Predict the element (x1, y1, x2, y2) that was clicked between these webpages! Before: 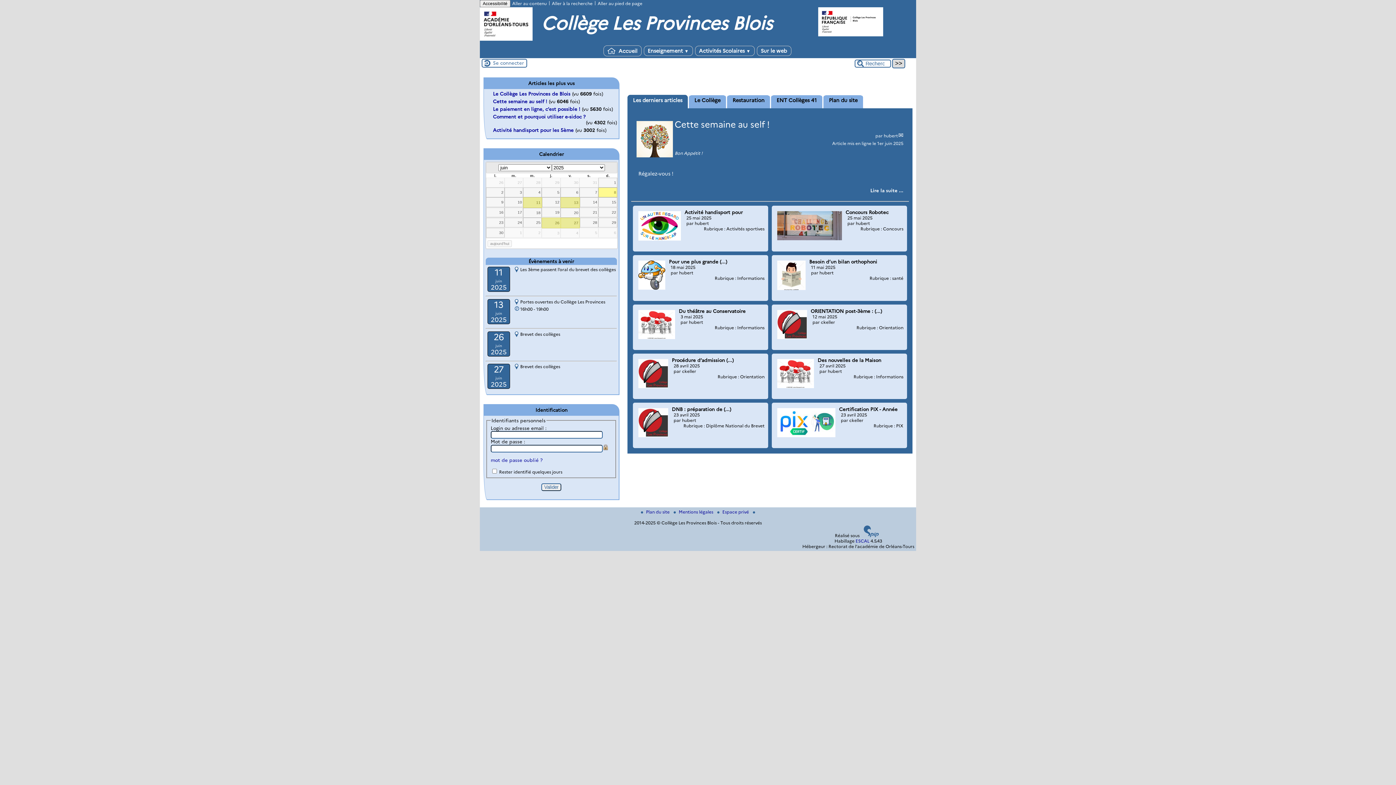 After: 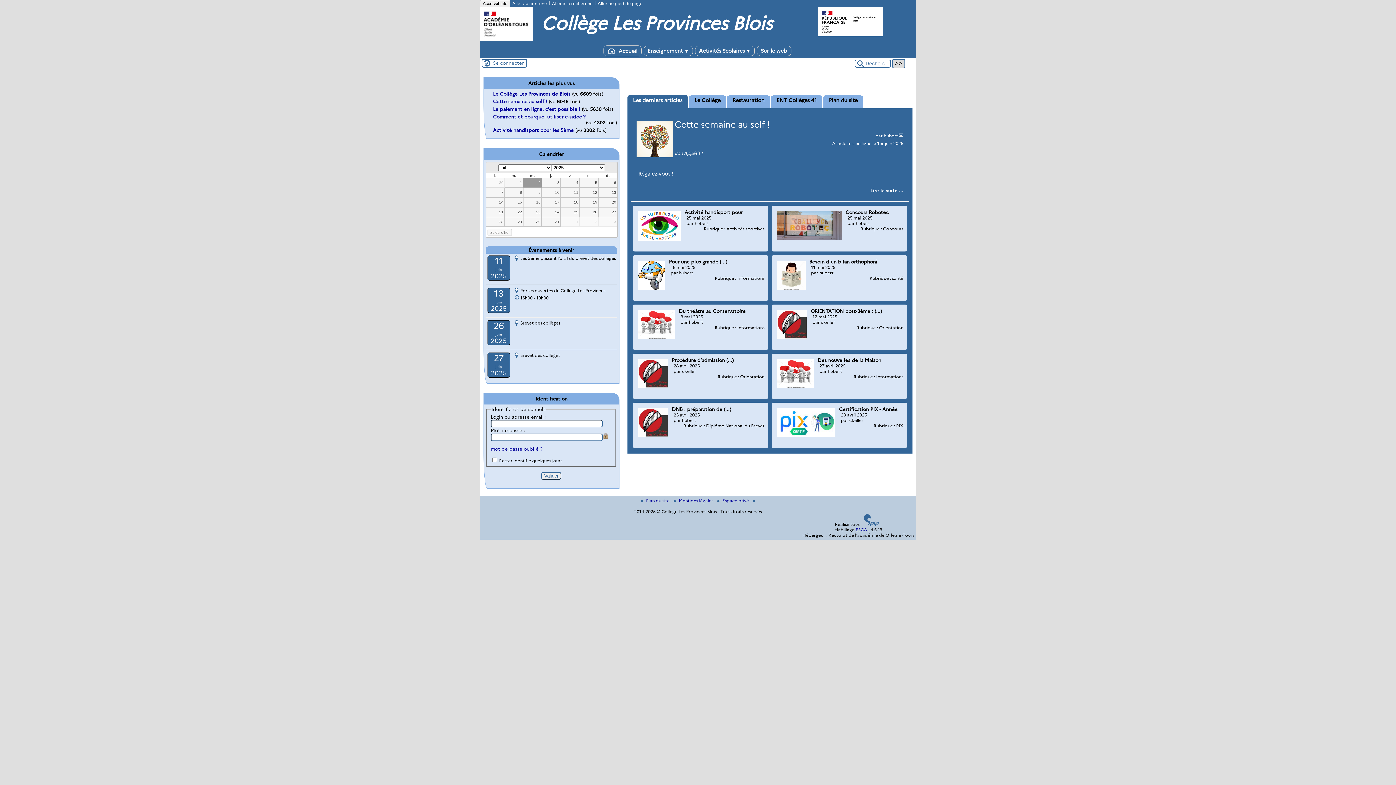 Action: bbox: (523, 227, 541, 237) label: 2